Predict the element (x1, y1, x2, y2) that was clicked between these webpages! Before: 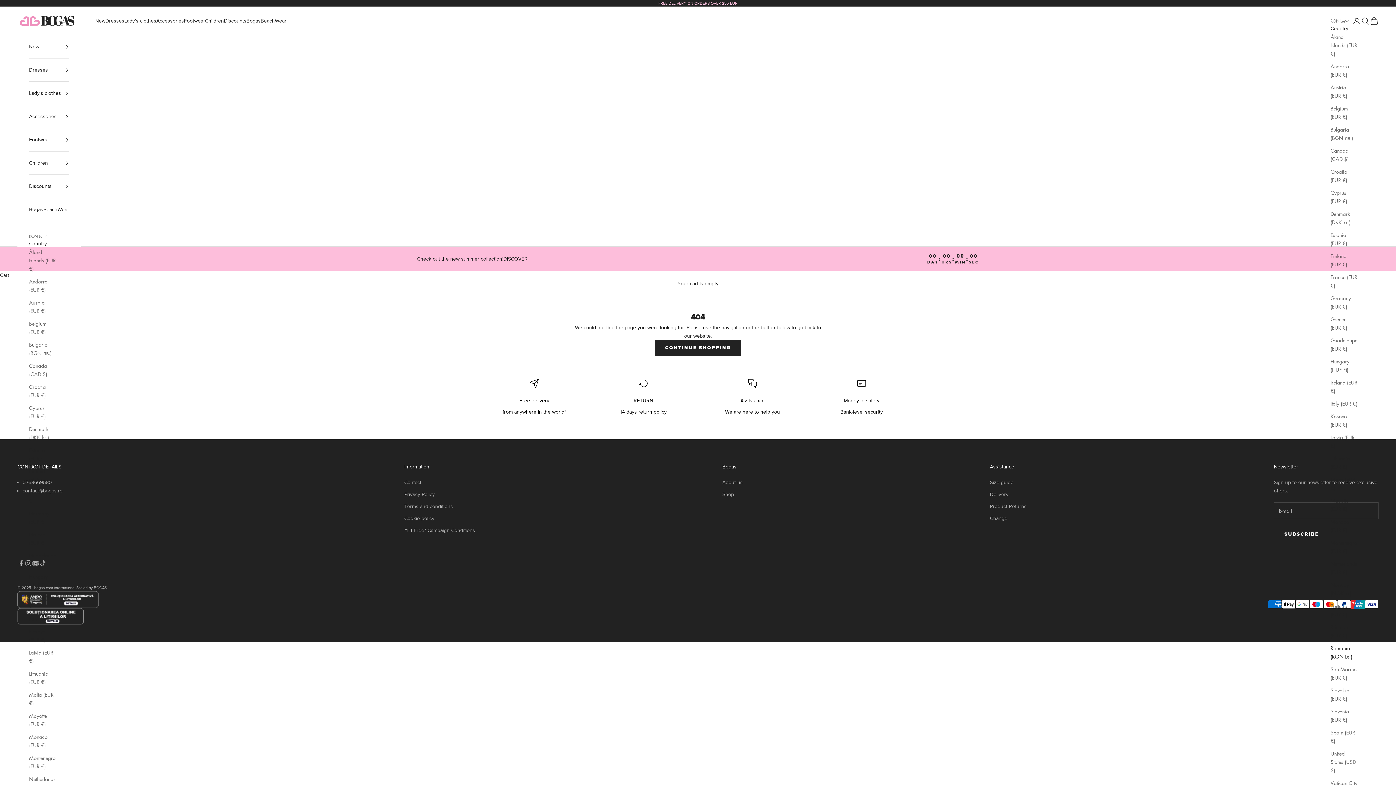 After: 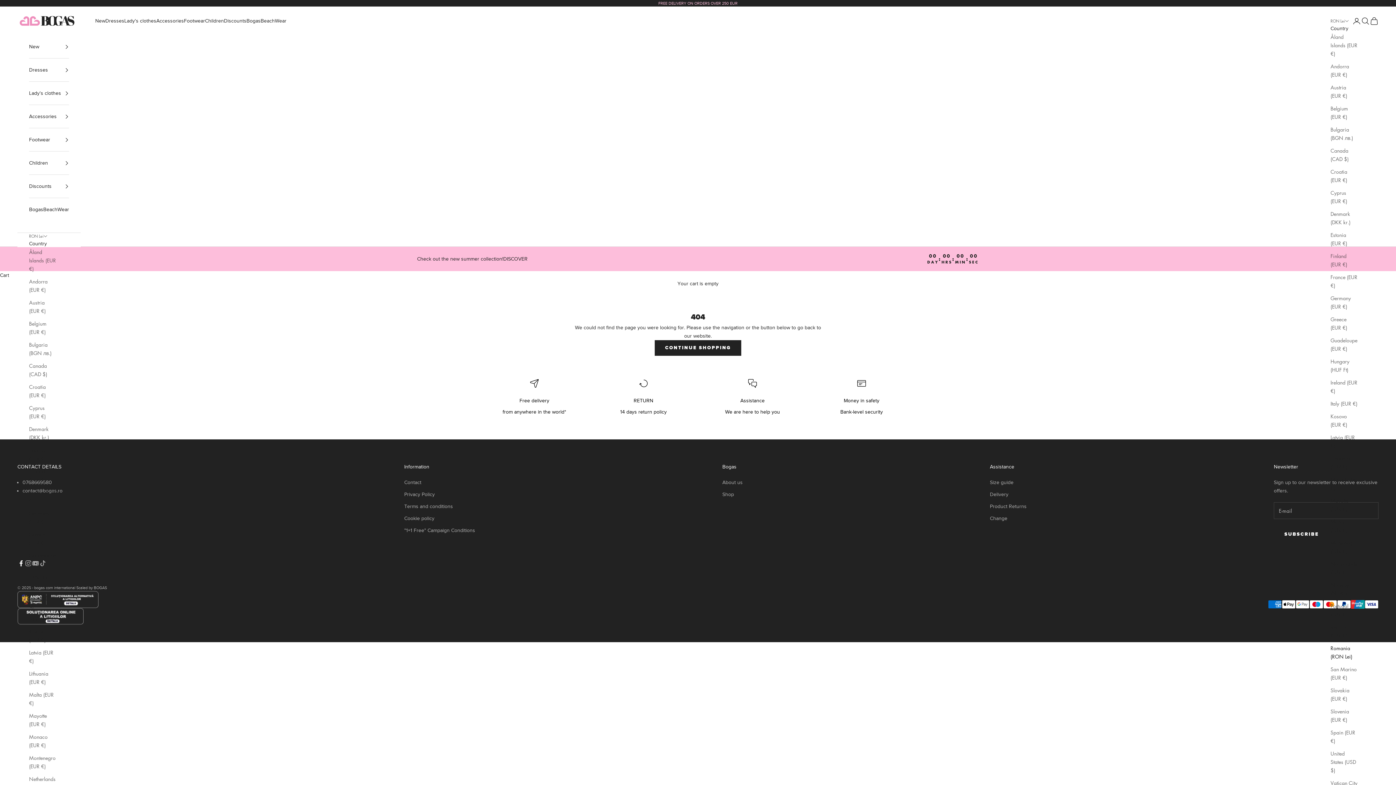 Action: bbox: (17, 559, 24, 567) label: Follow on Facebook